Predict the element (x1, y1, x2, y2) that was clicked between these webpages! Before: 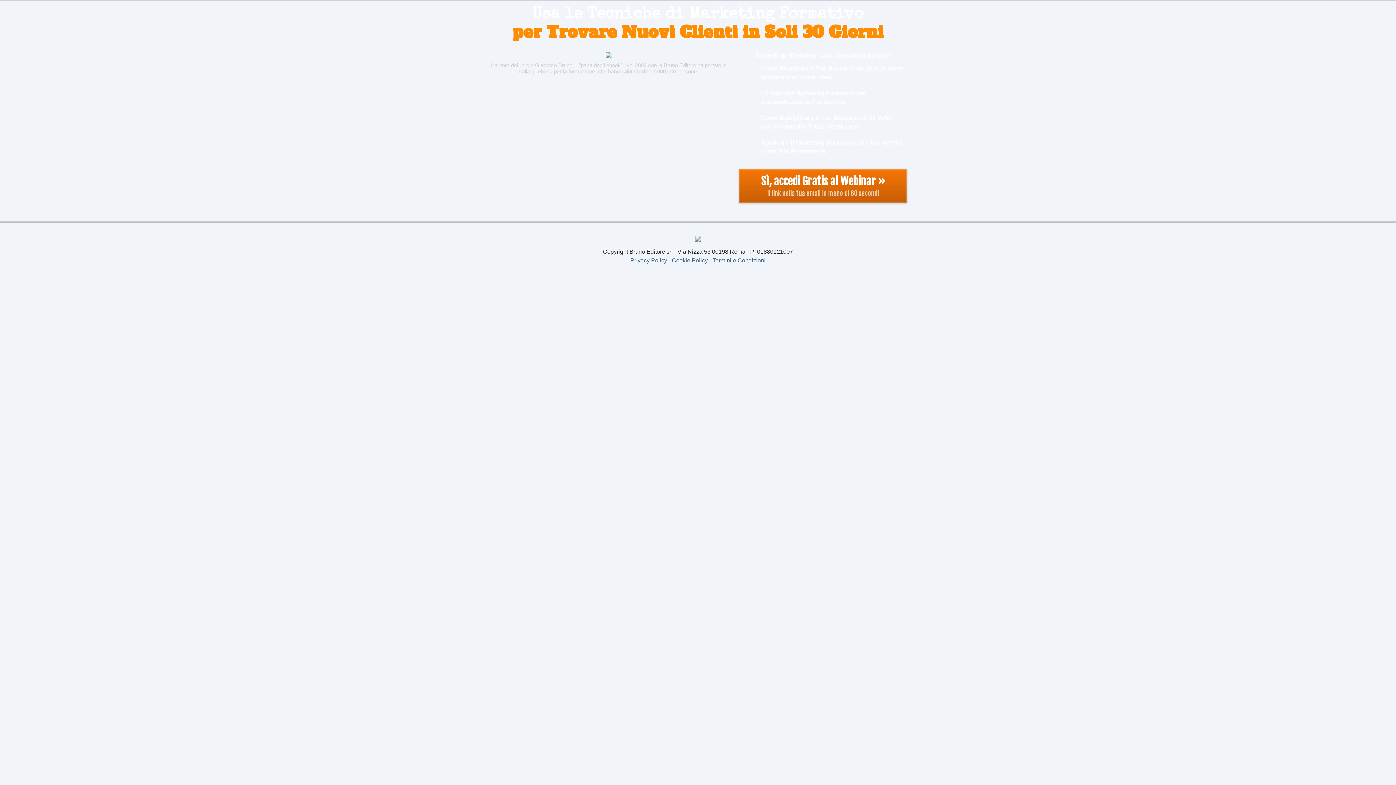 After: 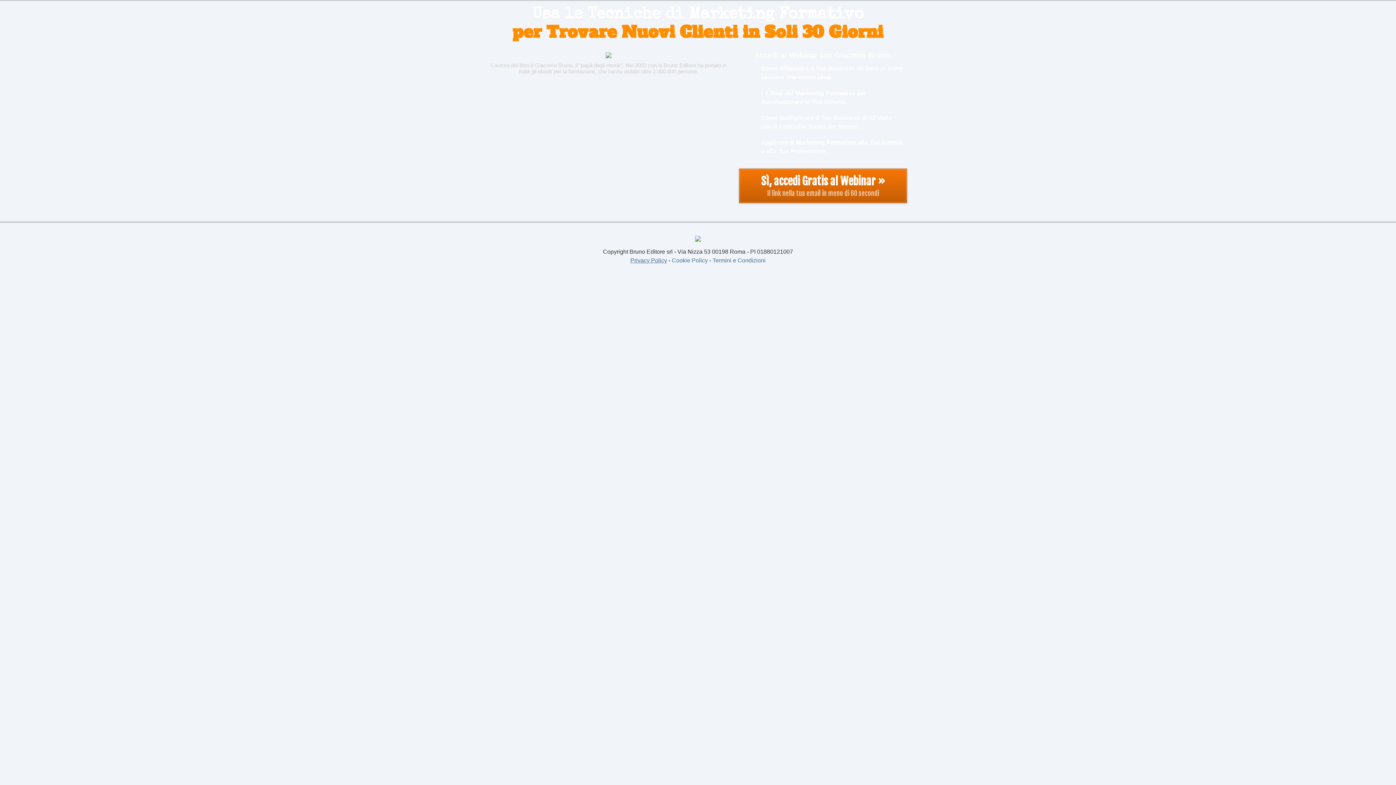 Action: label: Privacy Policy bbox: (630, 257, 667, 263)